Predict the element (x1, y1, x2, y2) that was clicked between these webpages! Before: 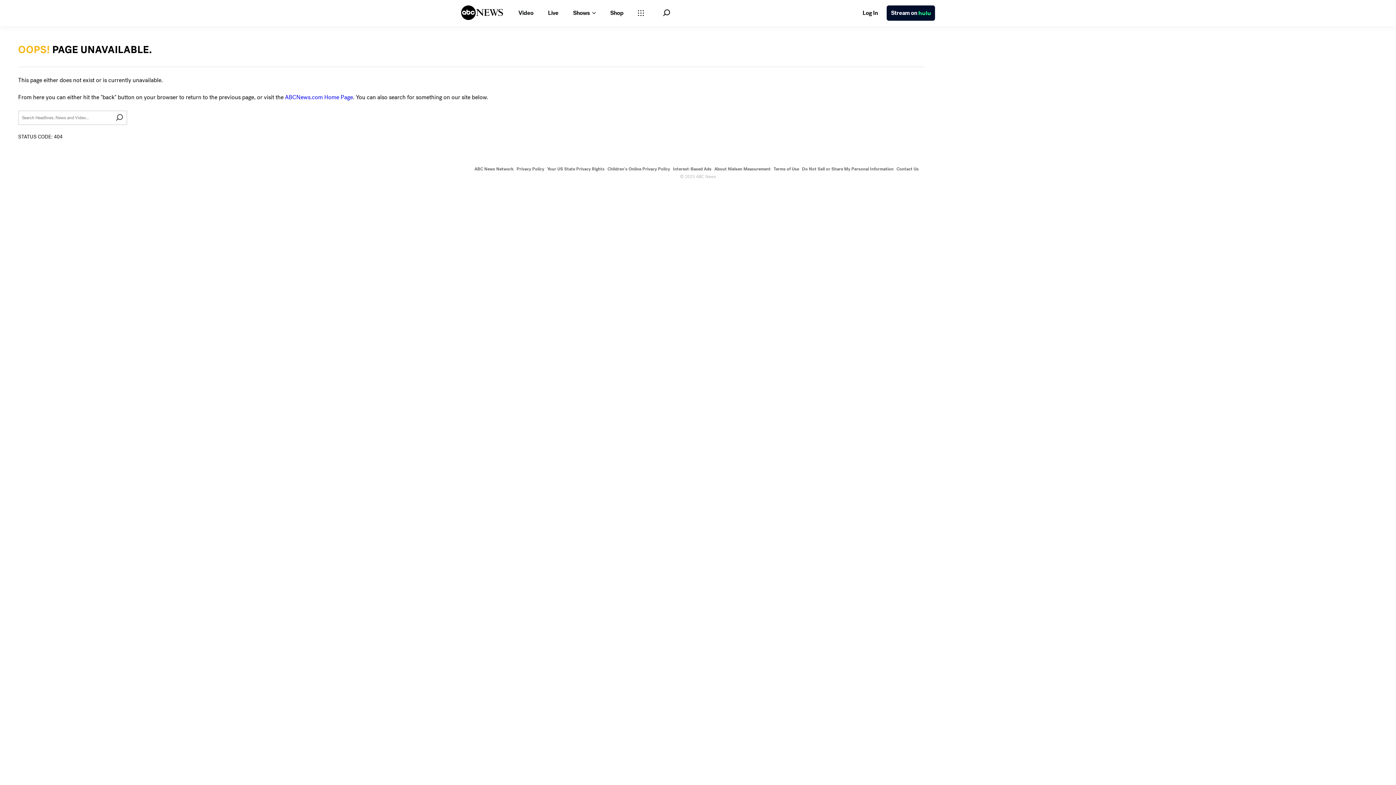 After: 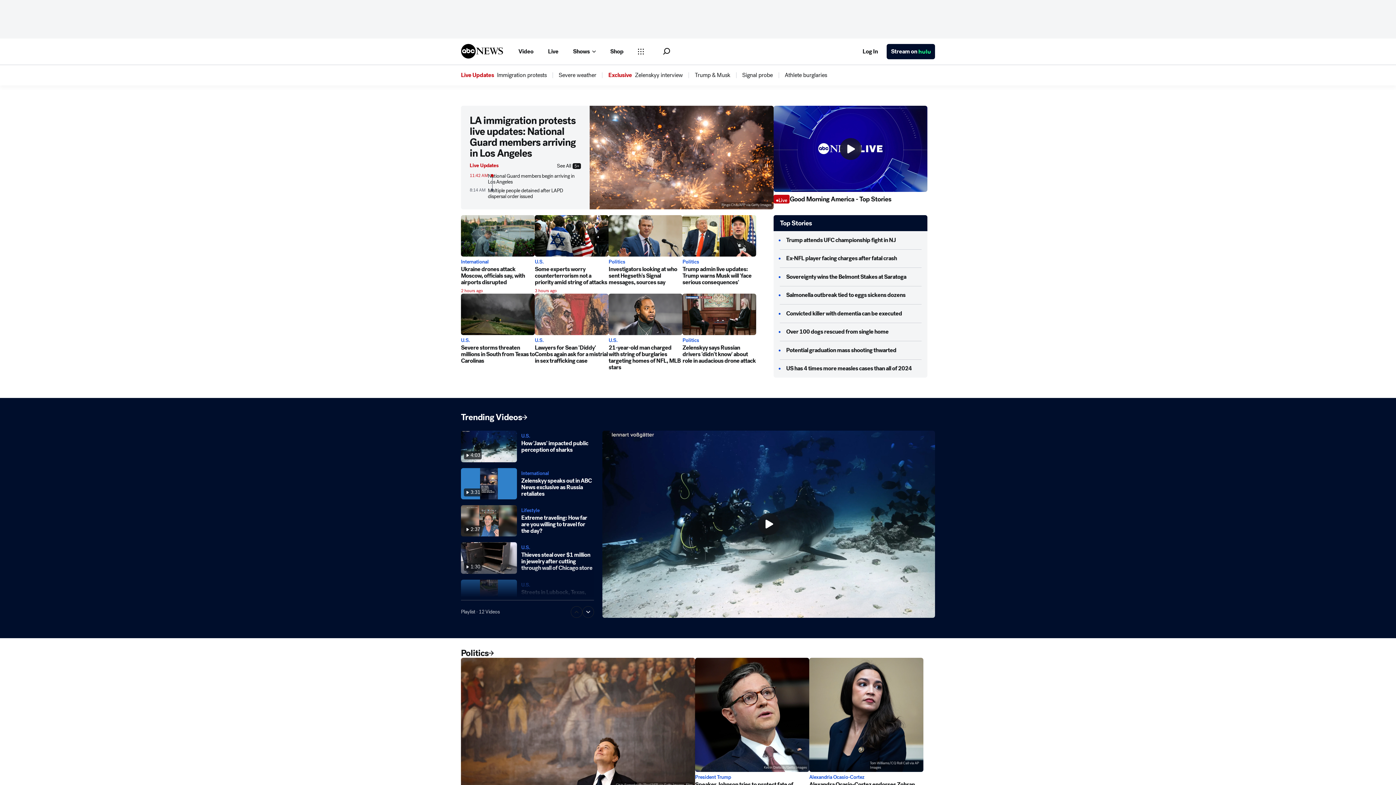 Action: label: ABCNews.com Home Page bbox: (285, 93, 353, 101)